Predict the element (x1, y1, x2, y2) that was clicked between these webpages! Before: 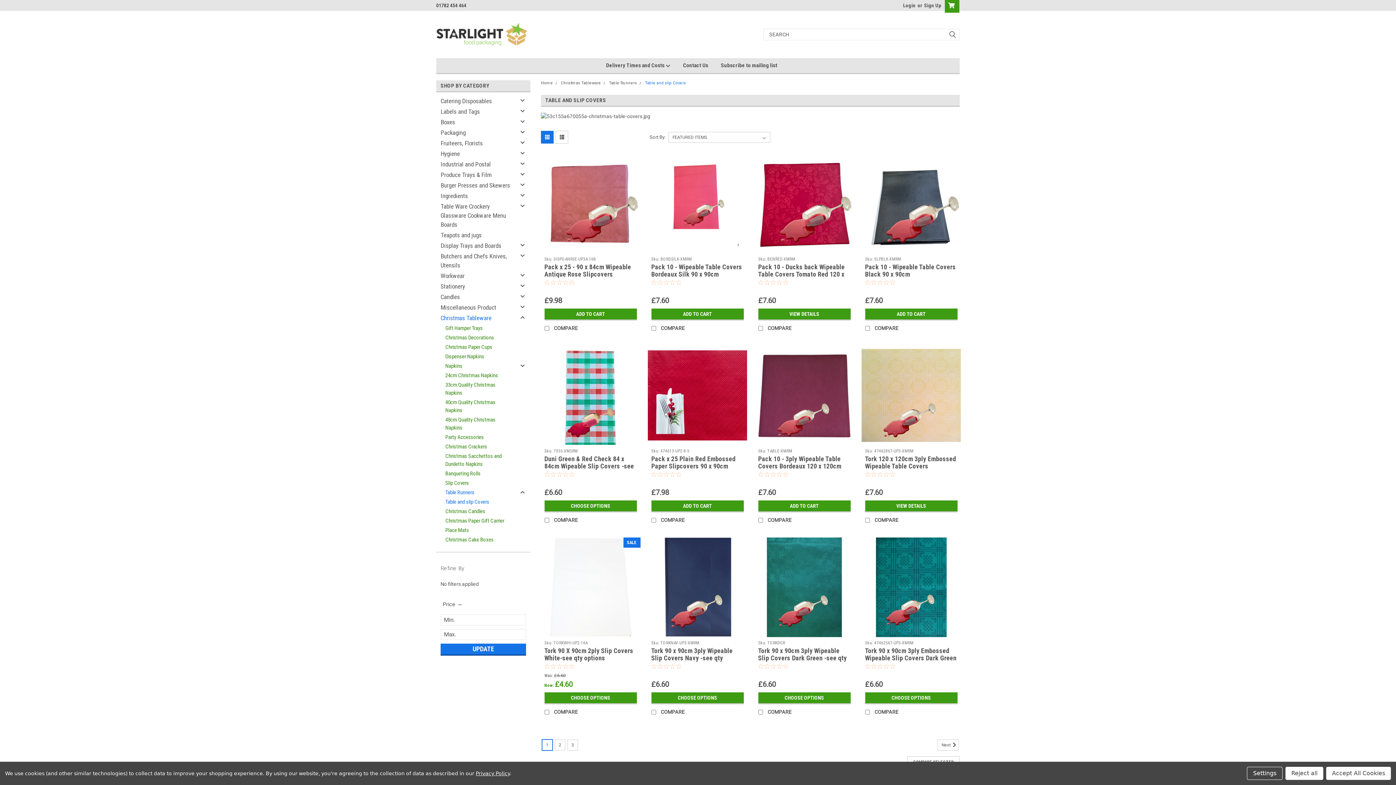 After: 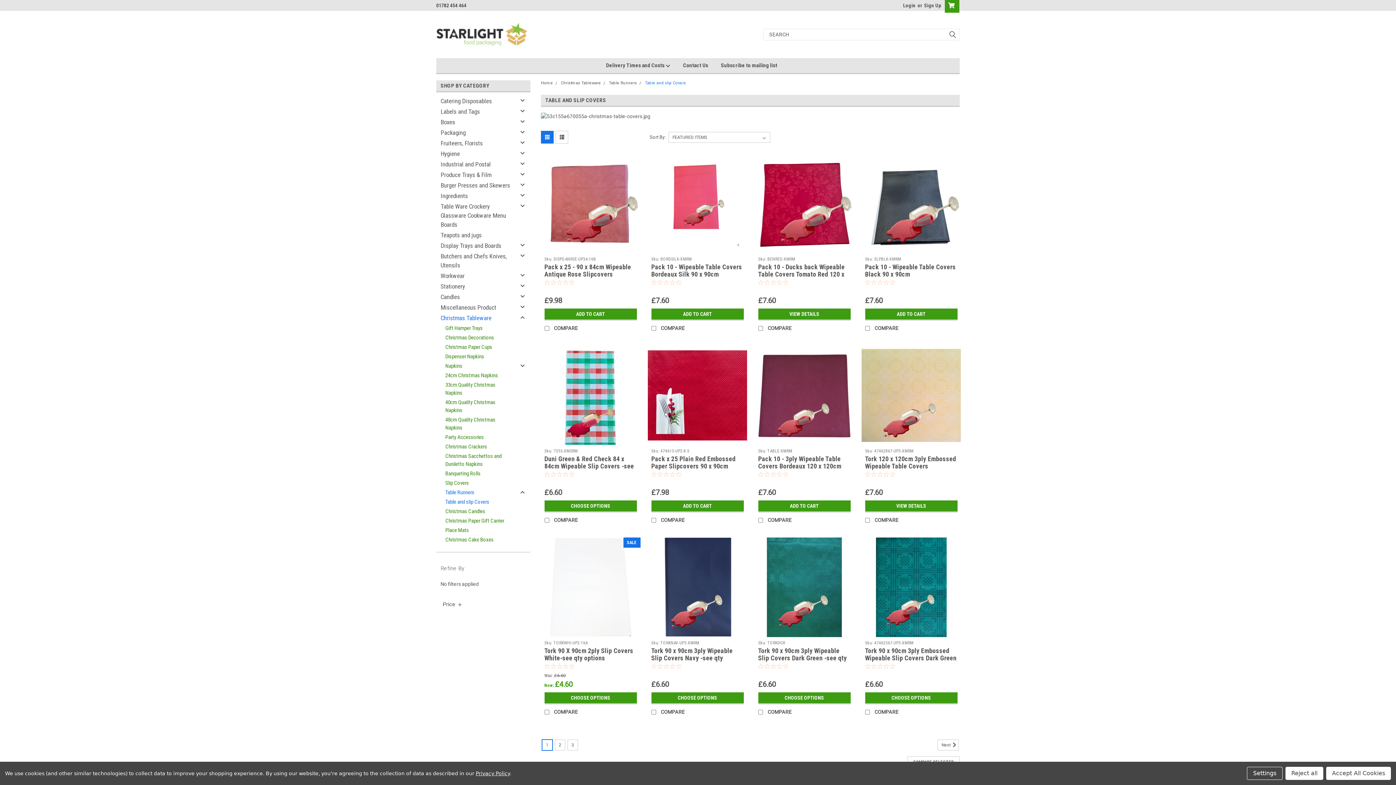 Action: label: search.faceted.toggleSection bbox: (440, 599, 464, 609)